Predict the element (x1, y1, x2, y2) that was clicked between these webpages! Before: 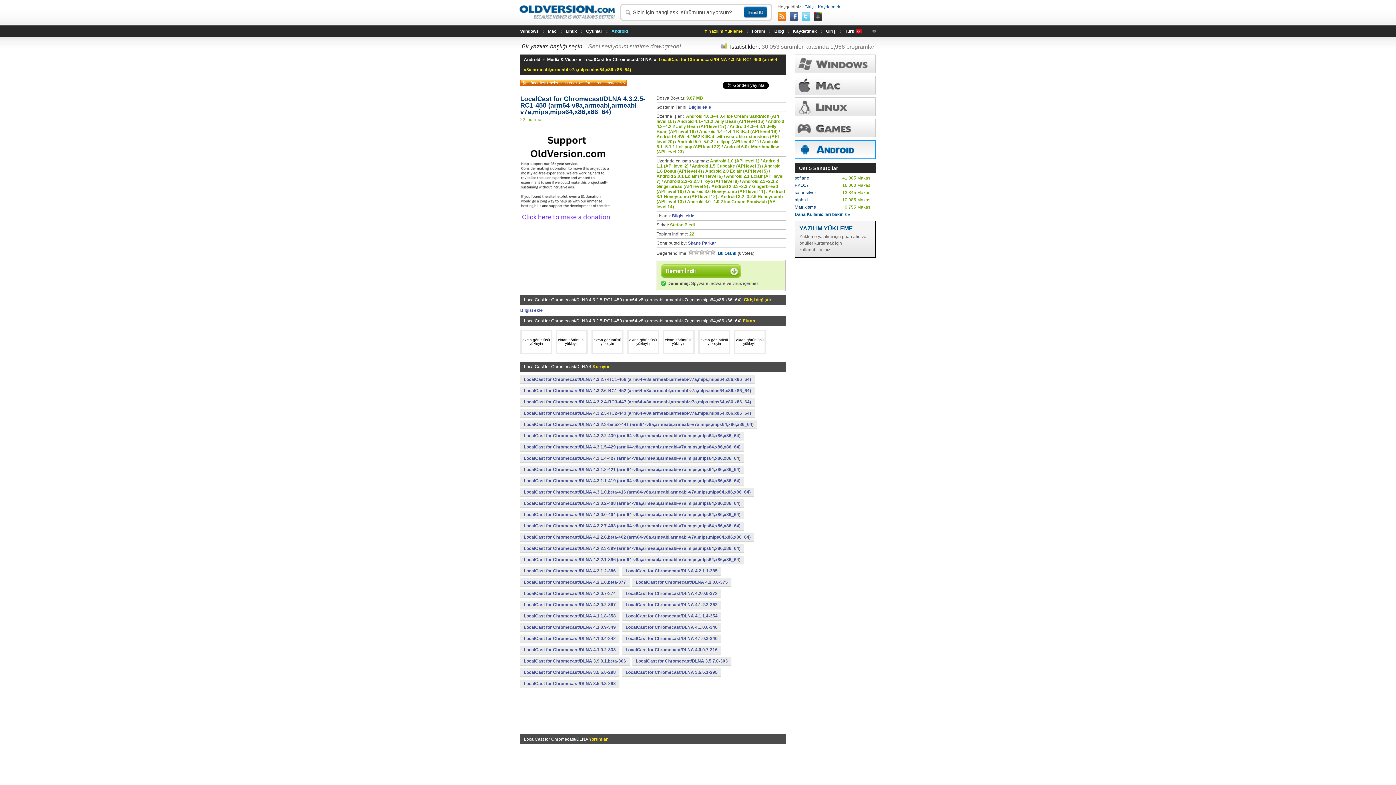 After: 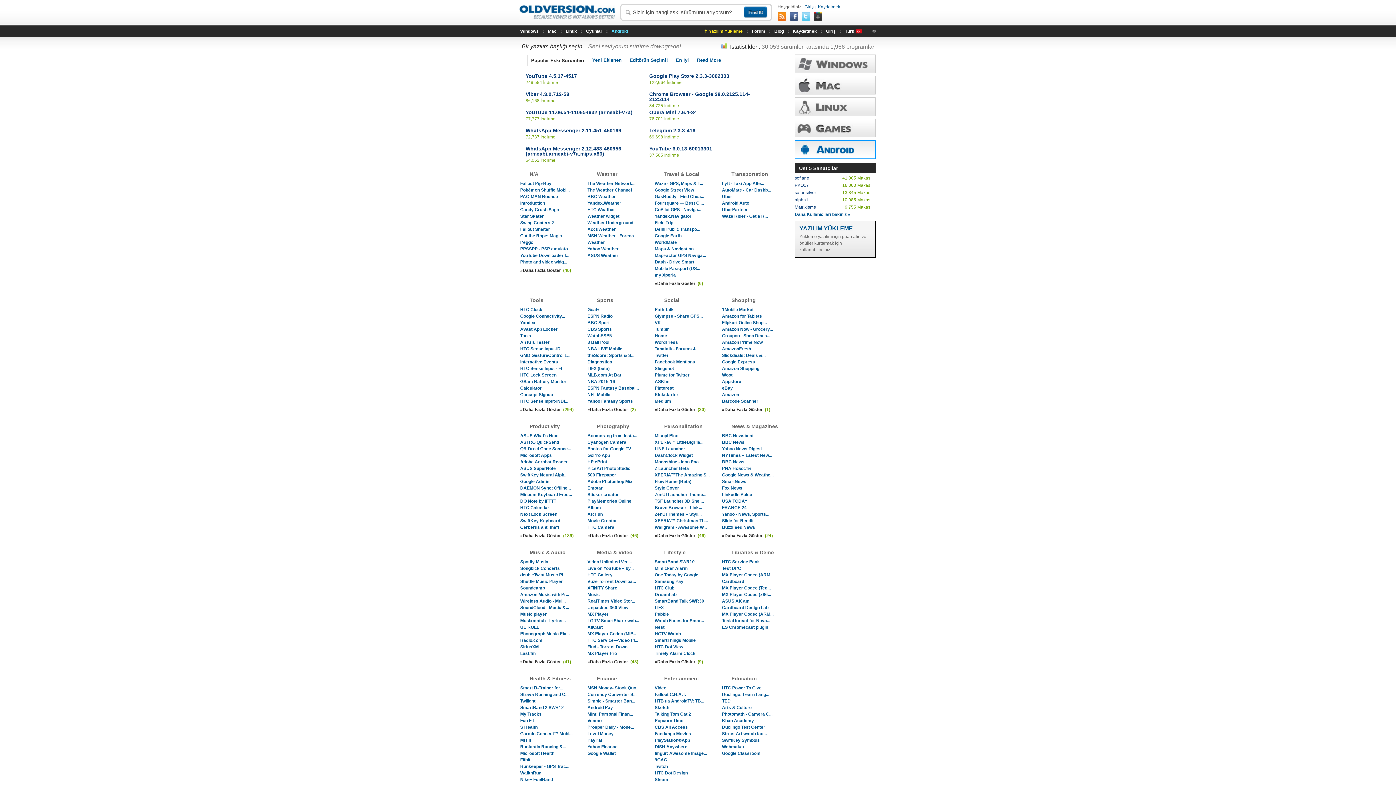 Action: bbox: (611, 25, 628, 37) label: Android